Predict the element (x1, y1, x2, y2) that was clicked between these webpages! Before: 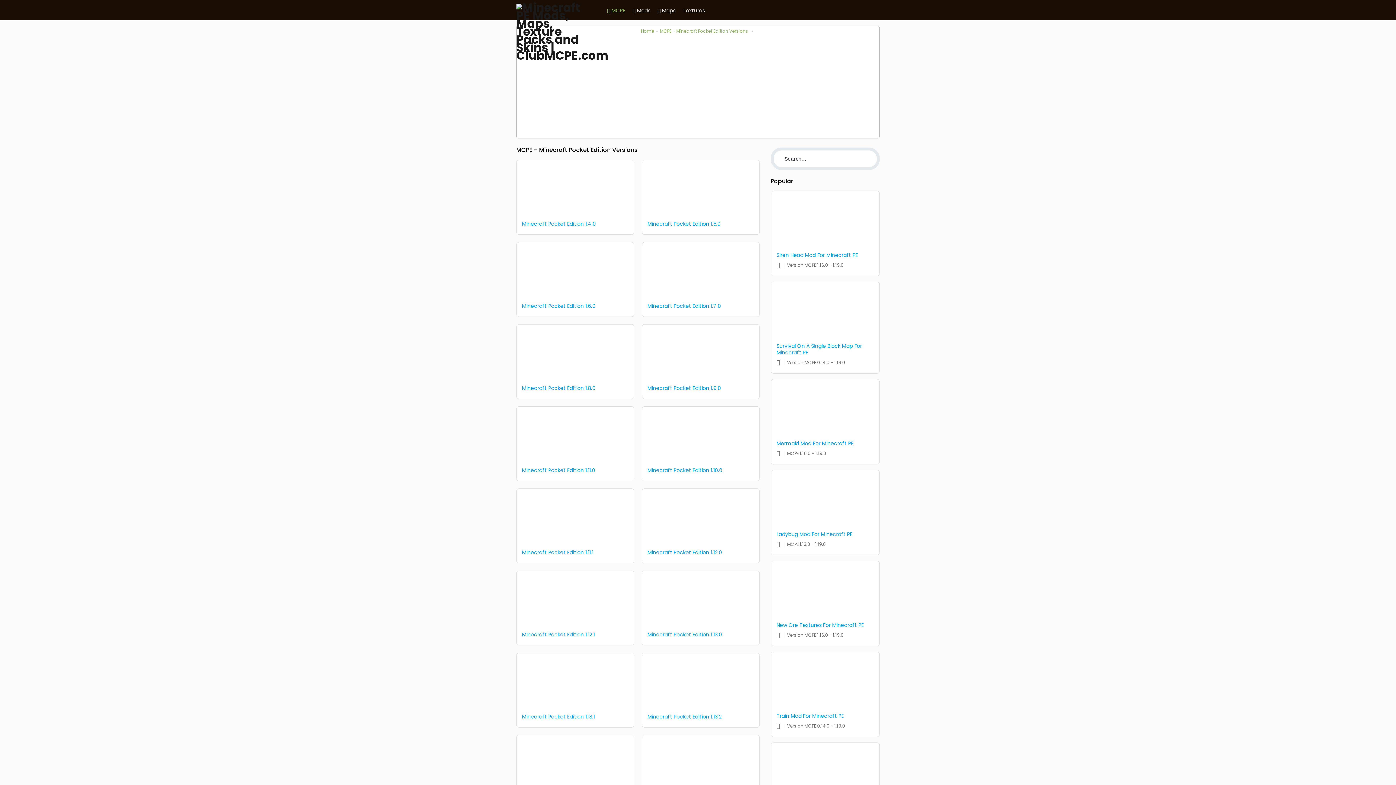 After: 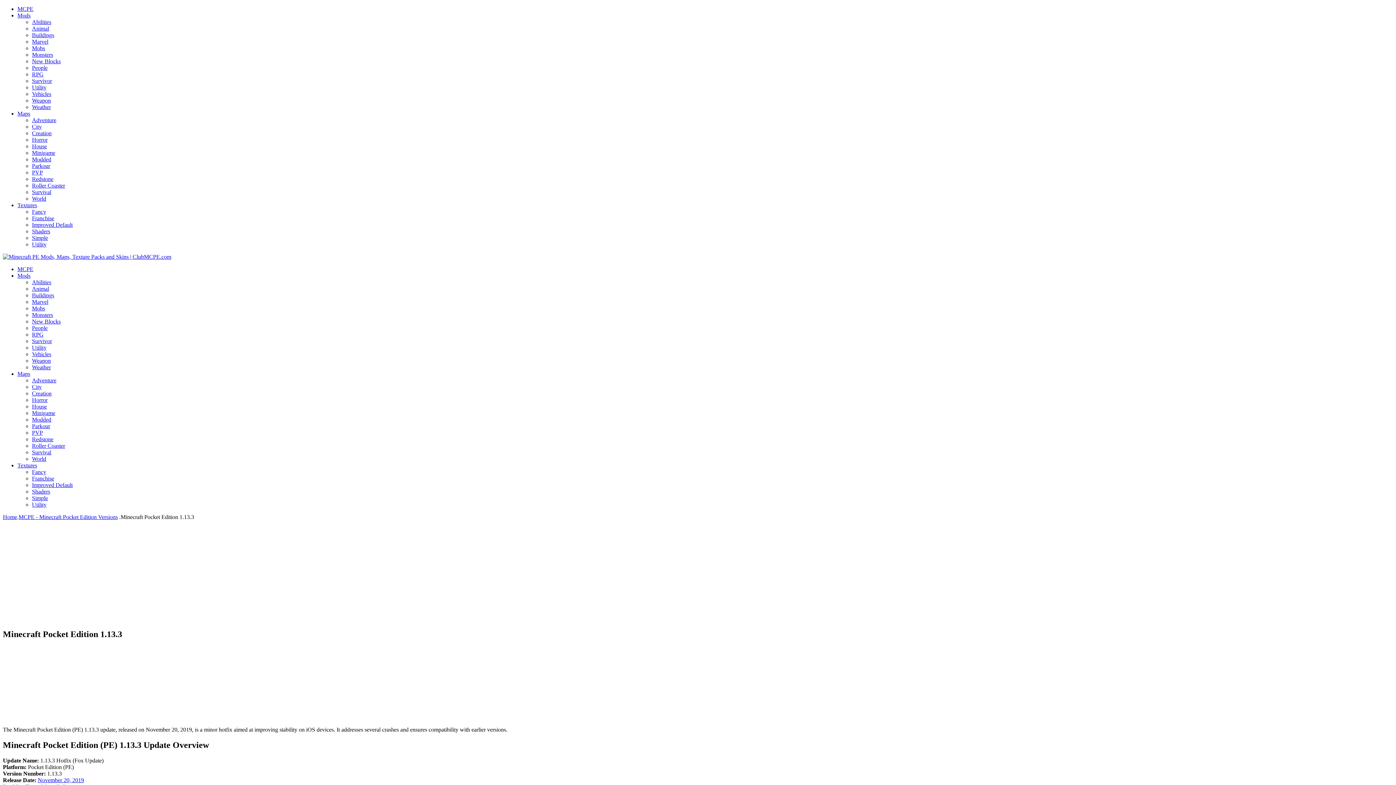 Action: bbox: (516, 735, 634, 792)